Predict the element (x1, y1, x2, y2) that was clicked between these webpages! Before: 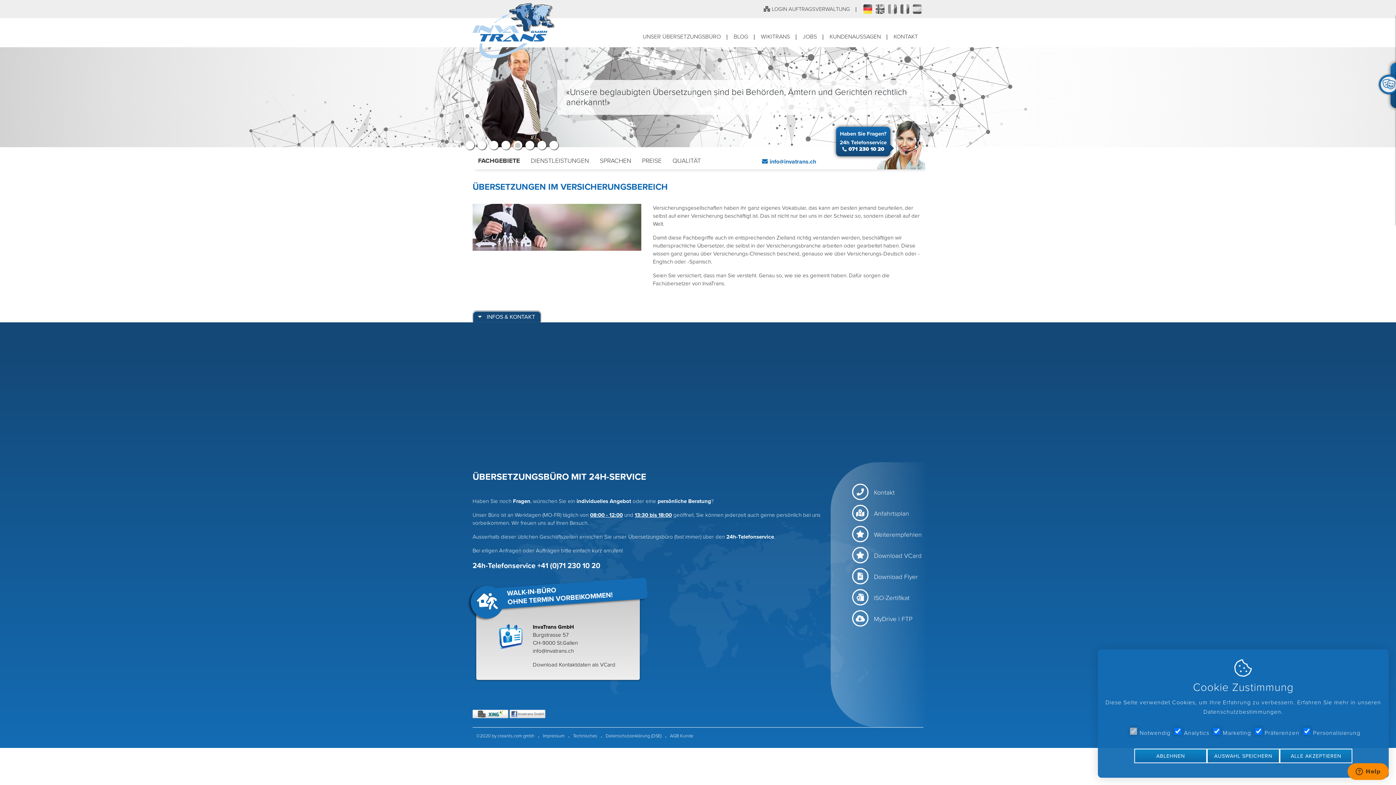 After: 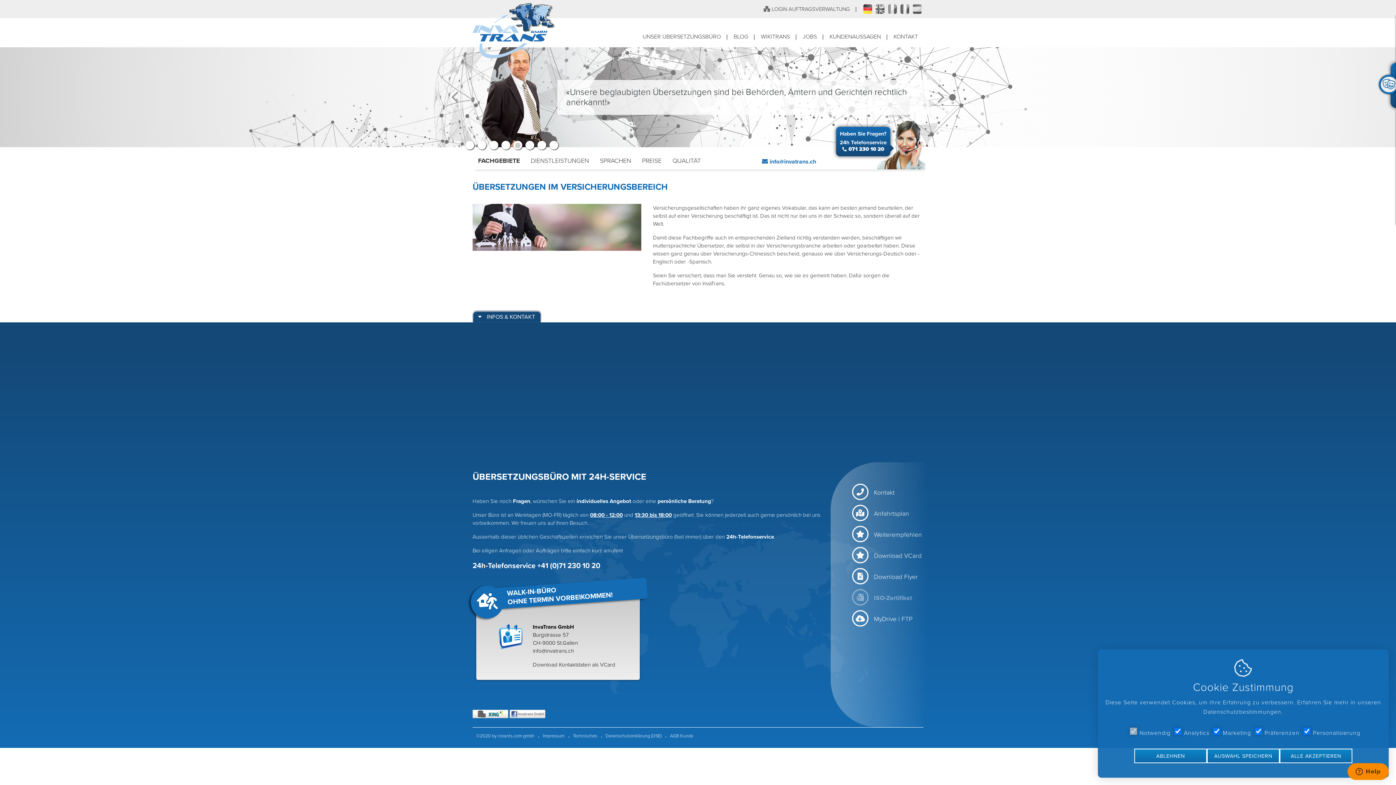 Action: bbox: (850, 588, 923, 607) label:  ISO-Zertifikat